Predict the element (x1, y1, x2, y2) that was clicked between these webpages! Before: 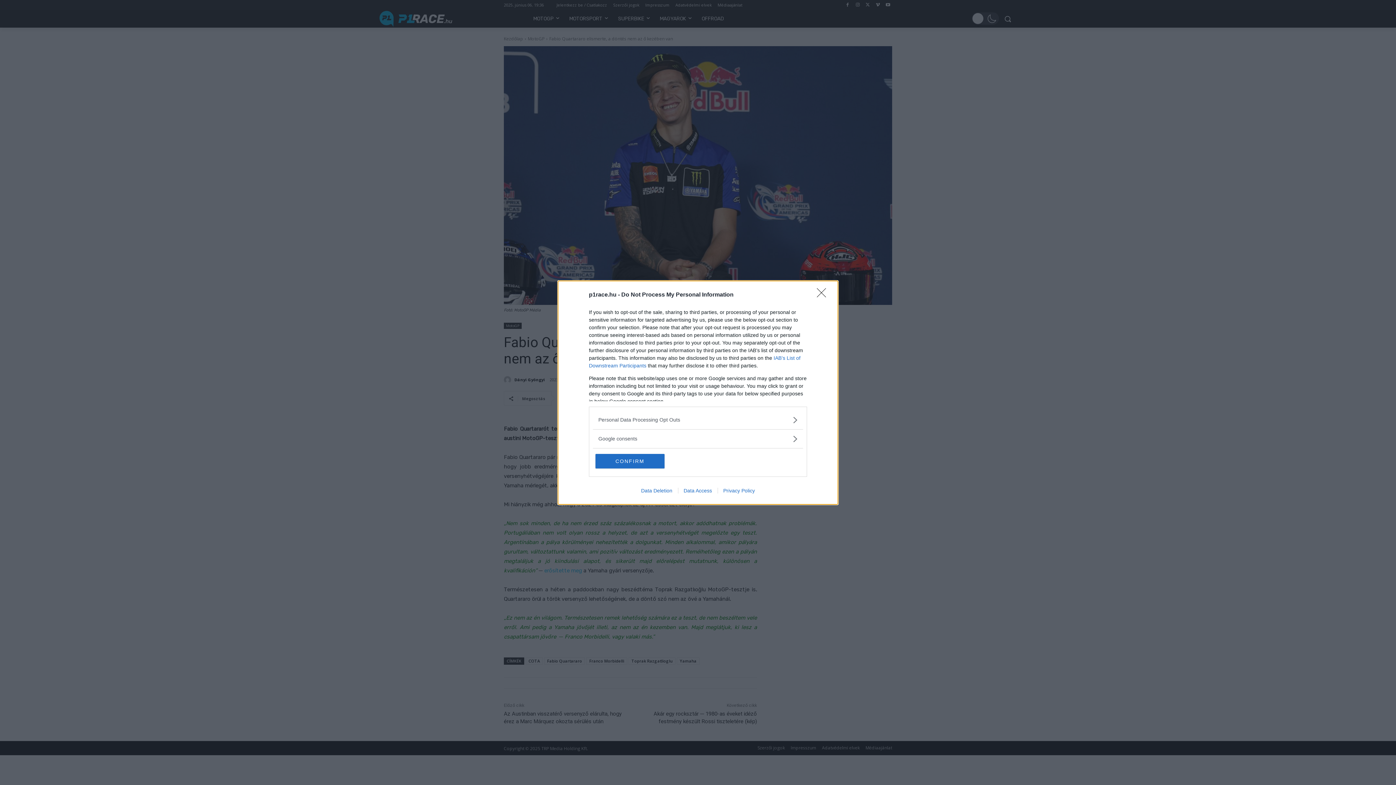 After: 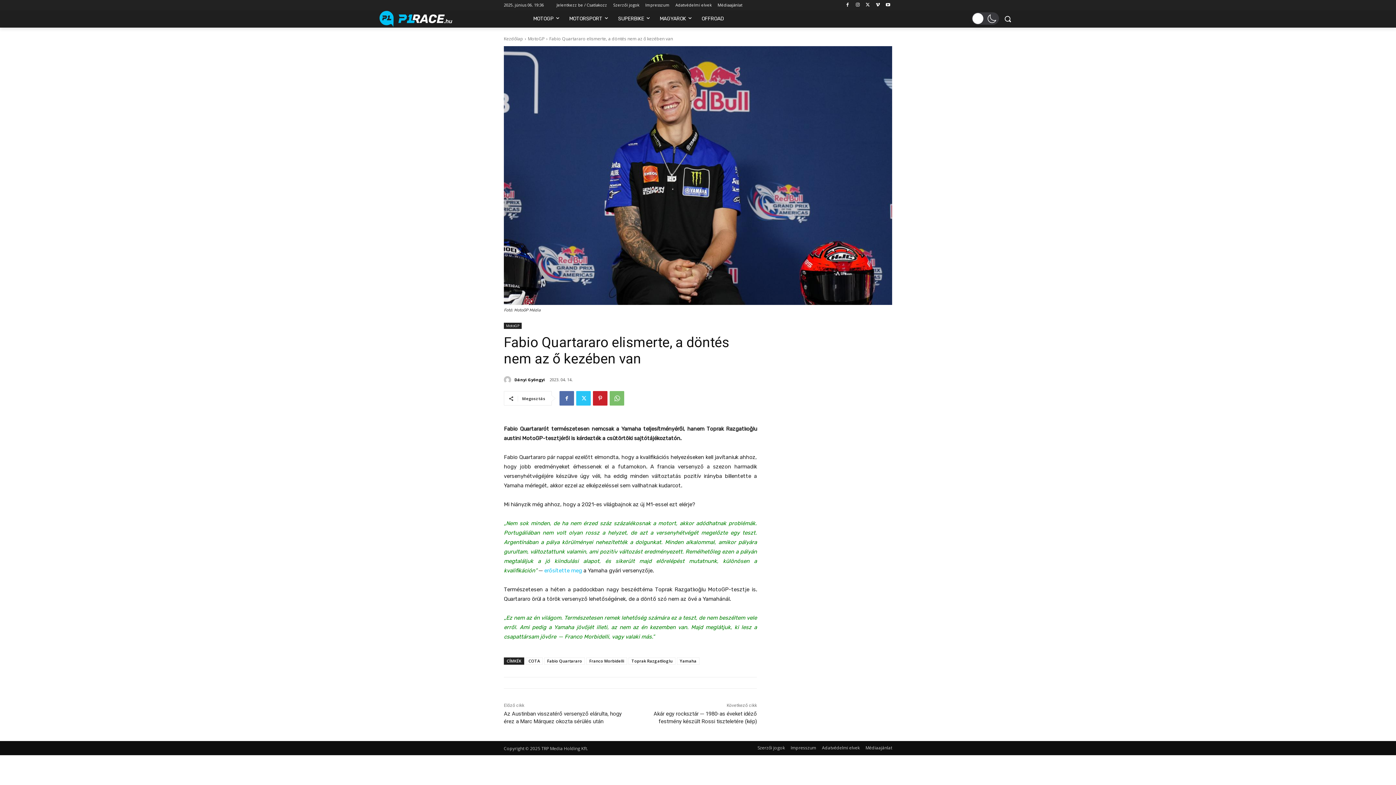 Action: label: Close bbox: (817, 288, 830, 302)